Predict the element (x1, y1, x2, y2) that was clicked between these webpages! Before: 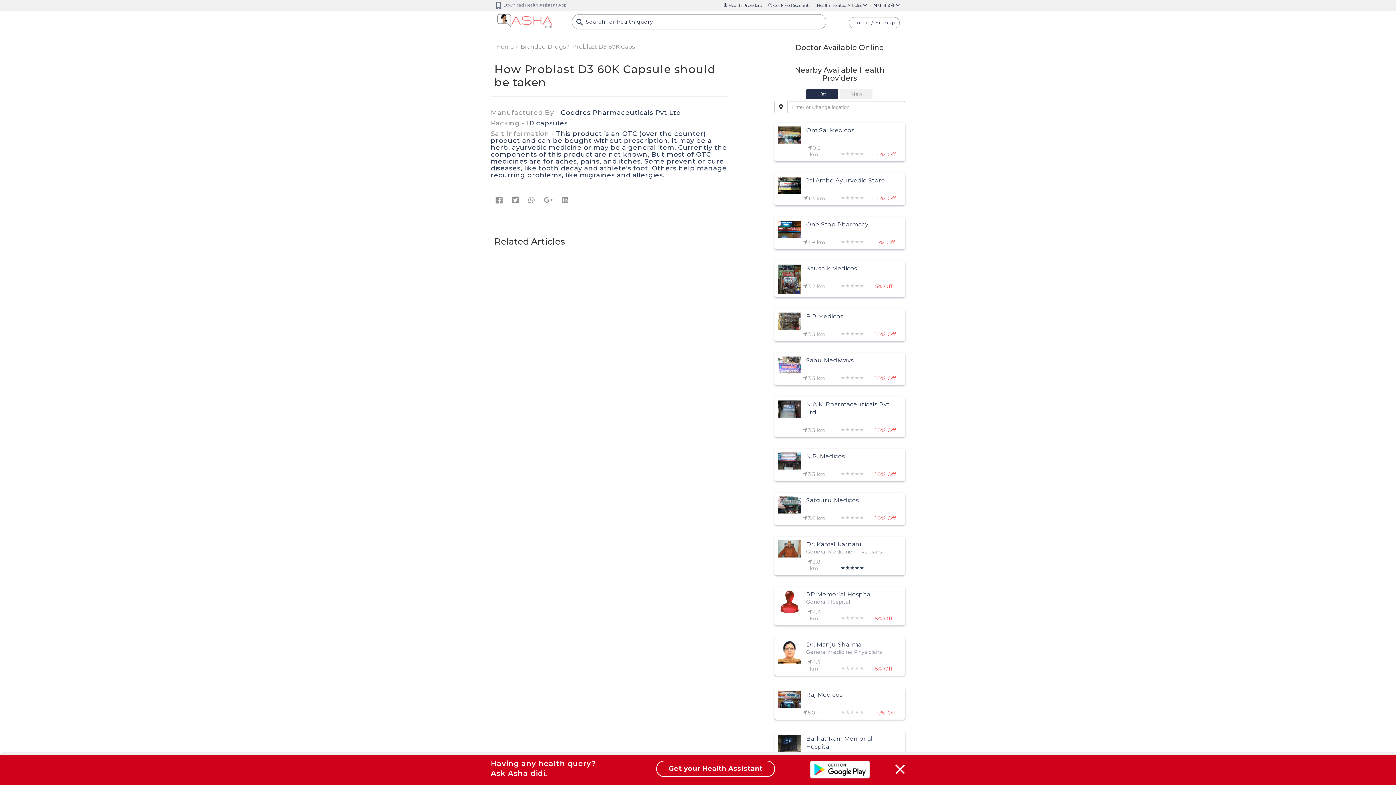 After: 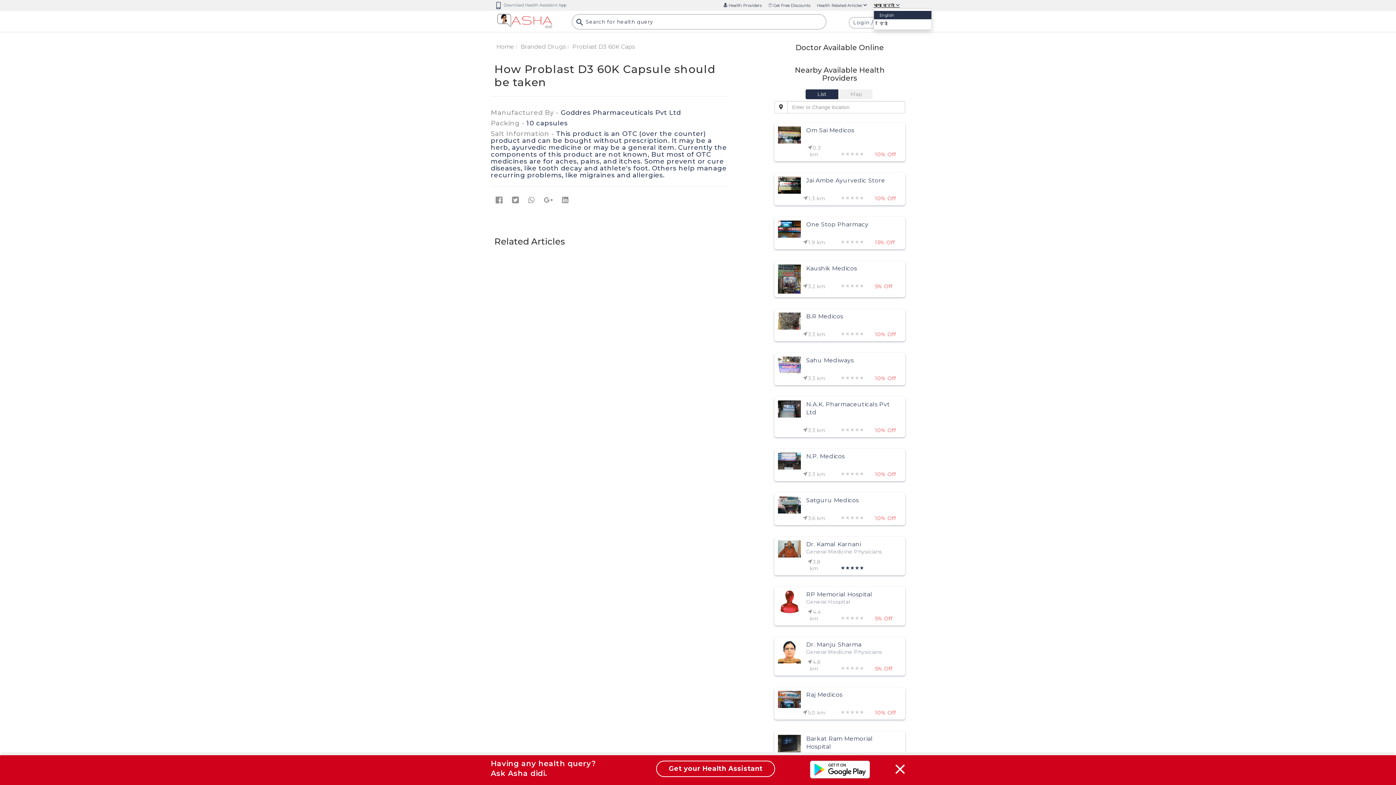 Action: bbox: (873, 2, 900, 8) label: भाषा बदलें 